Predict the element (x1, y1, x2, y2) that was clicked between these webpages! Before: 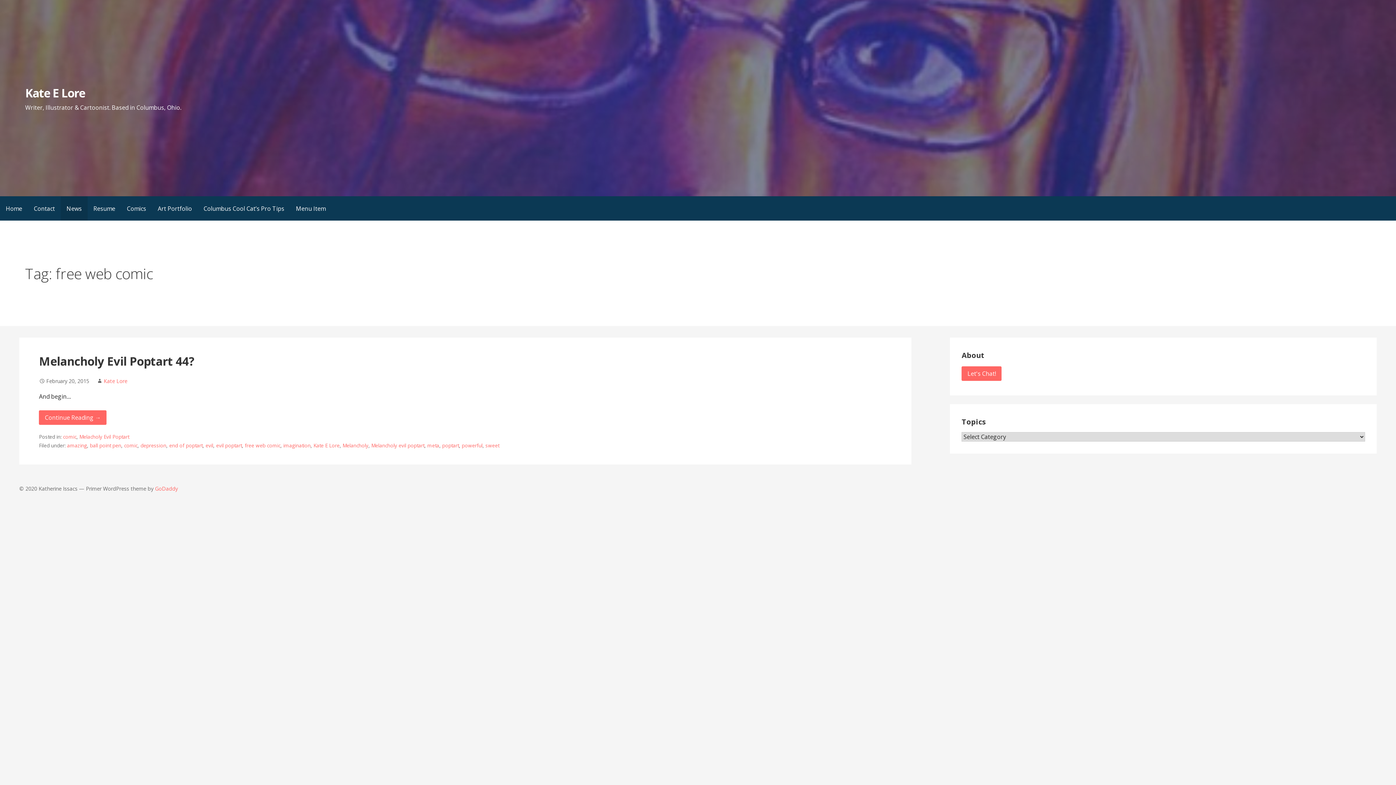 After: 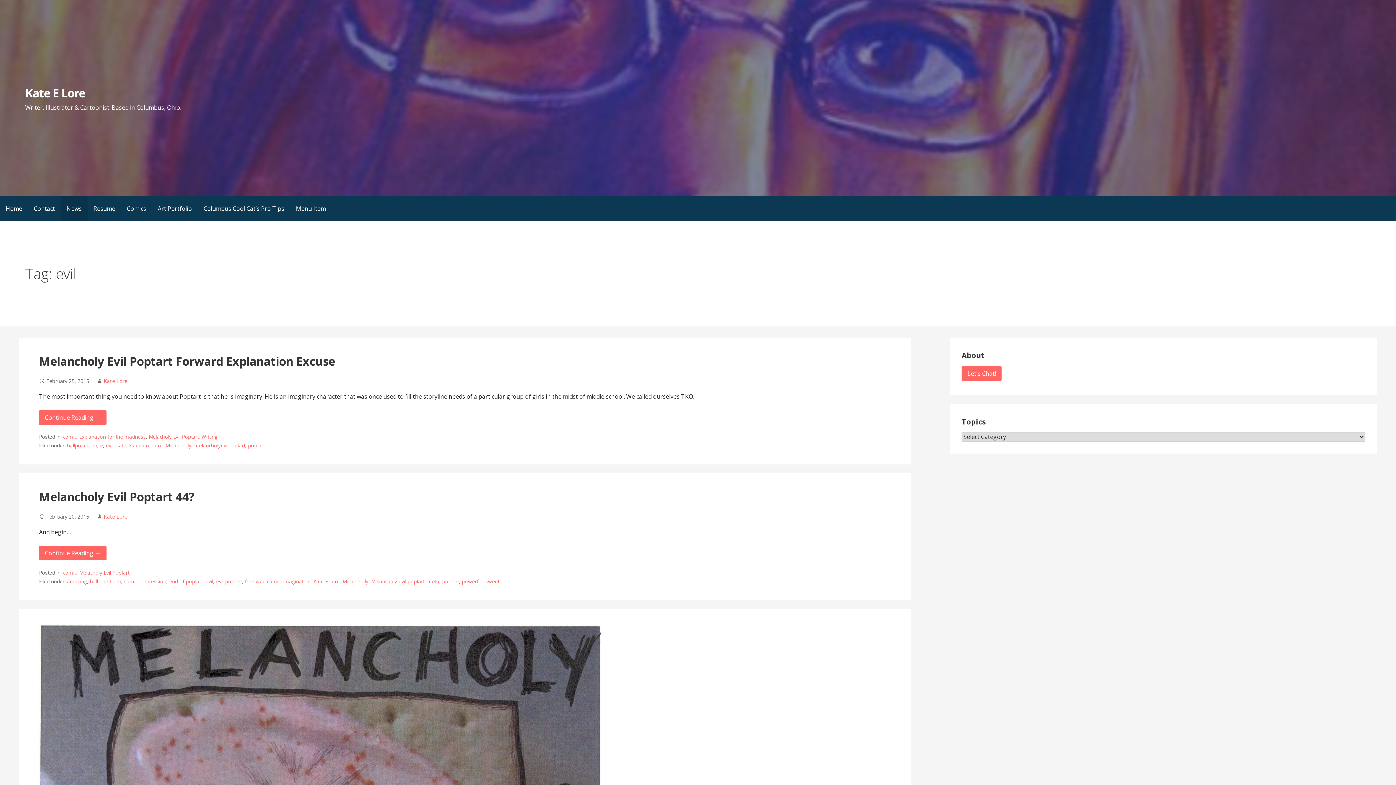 Action: label: evil bbox: (205, 442, 213, 449)